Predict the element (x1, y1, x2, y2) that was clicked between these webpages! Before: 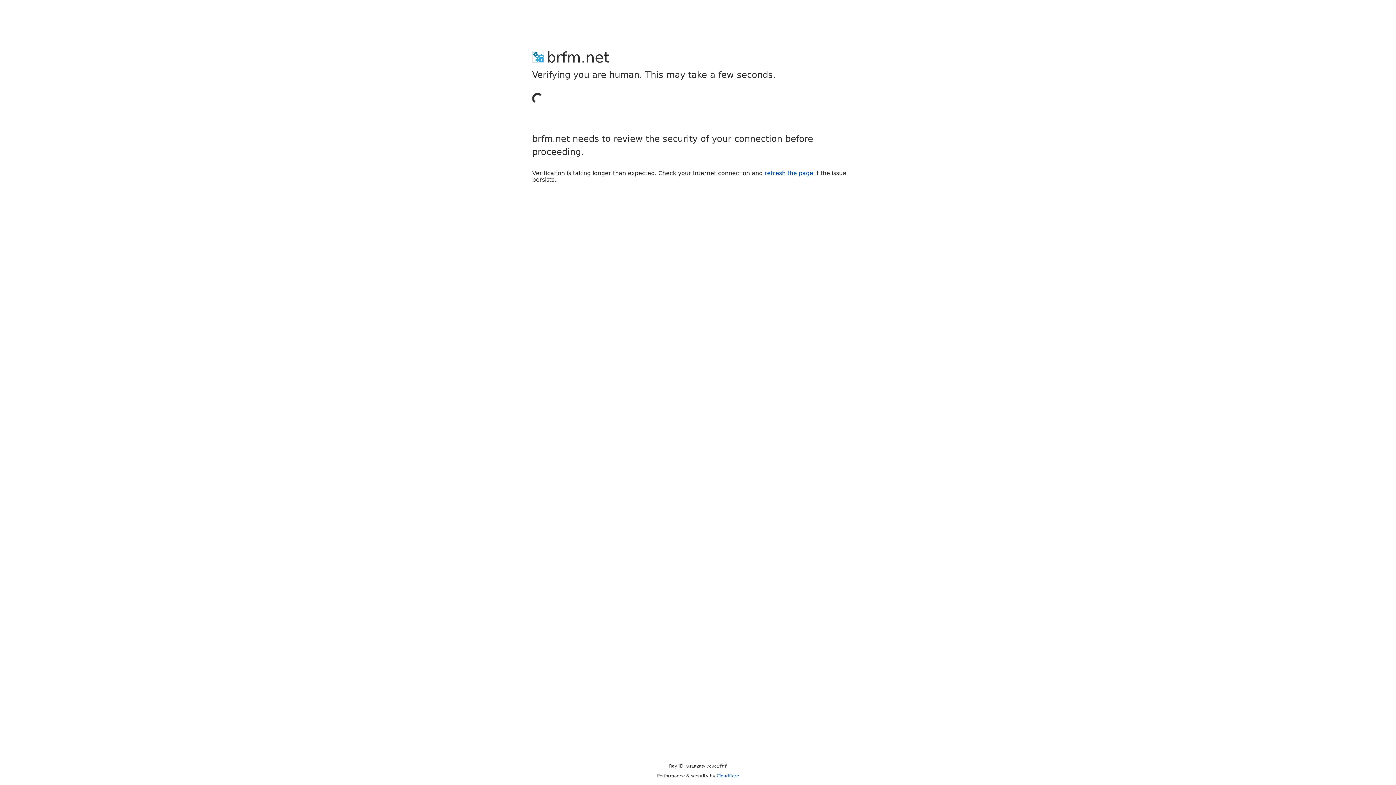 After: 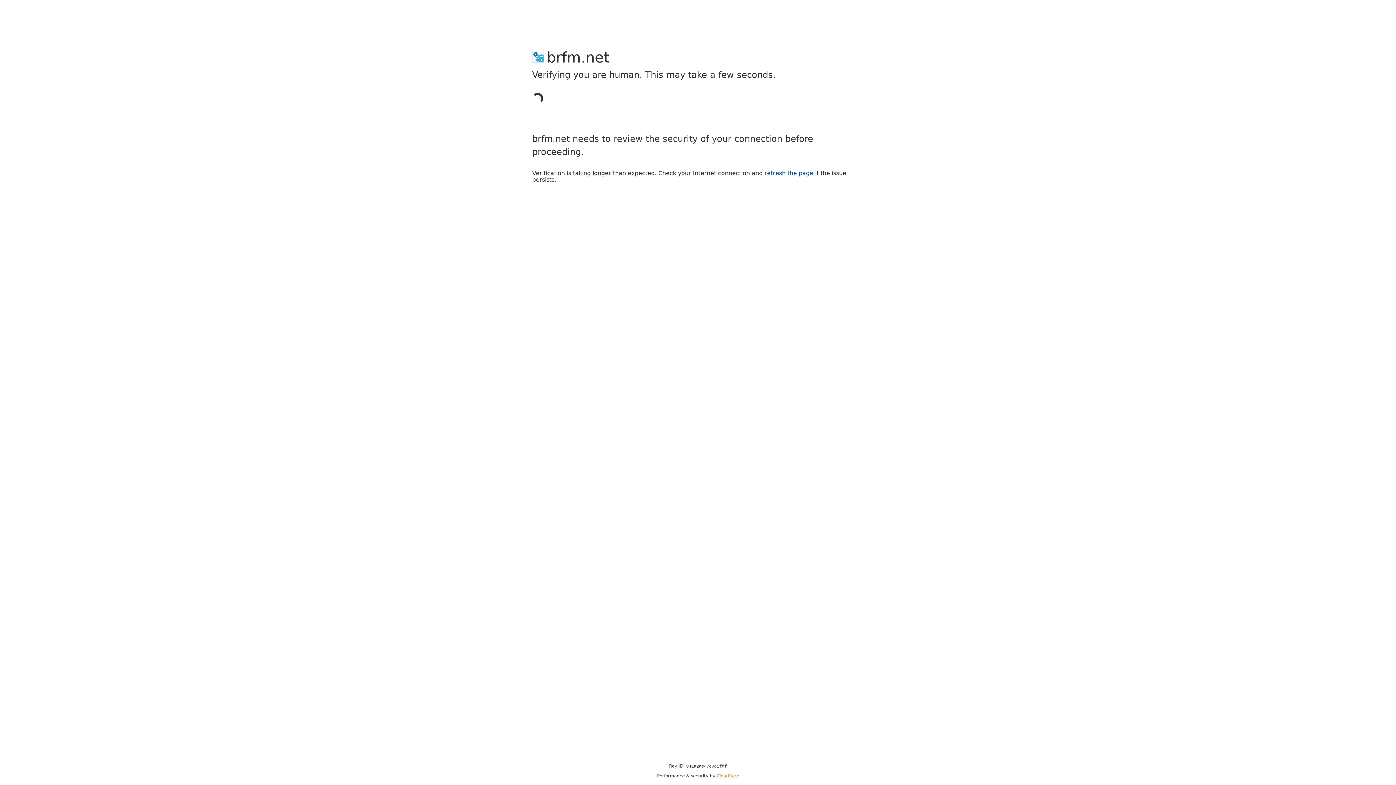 Action: bbox: (716, 773, 739, 778) label: Cloudflare